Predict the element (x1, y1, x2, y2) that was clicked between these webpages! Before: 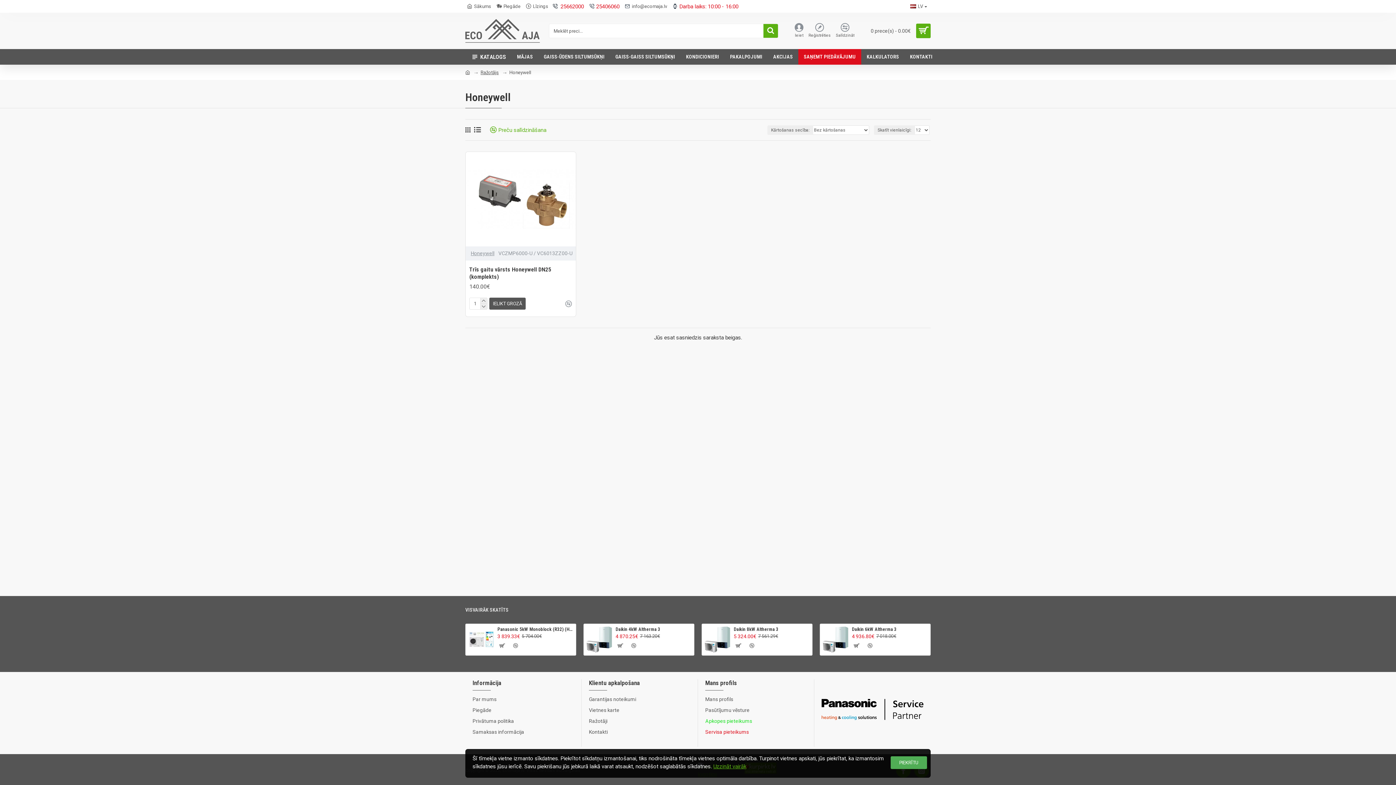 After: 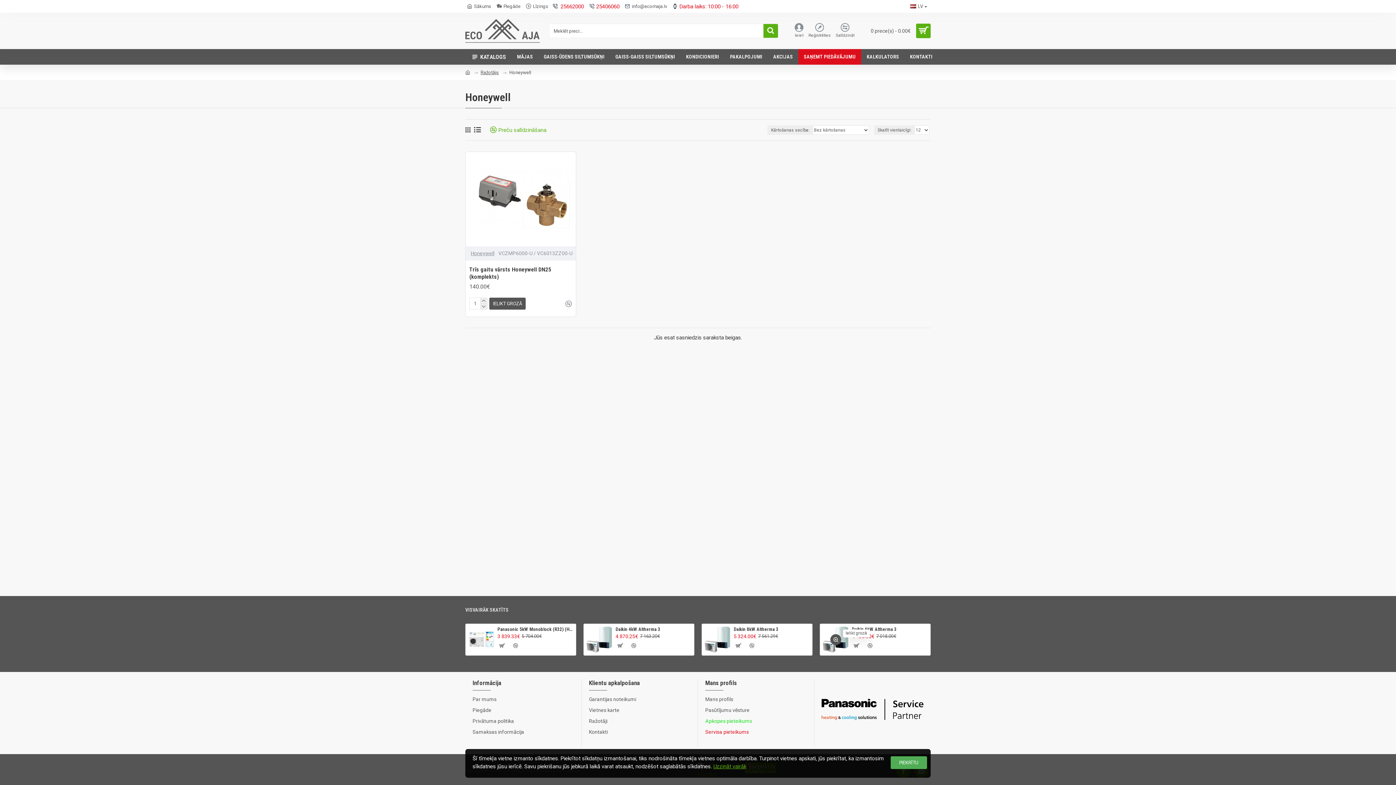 Action: bbox: (851, 640, 861, 651)